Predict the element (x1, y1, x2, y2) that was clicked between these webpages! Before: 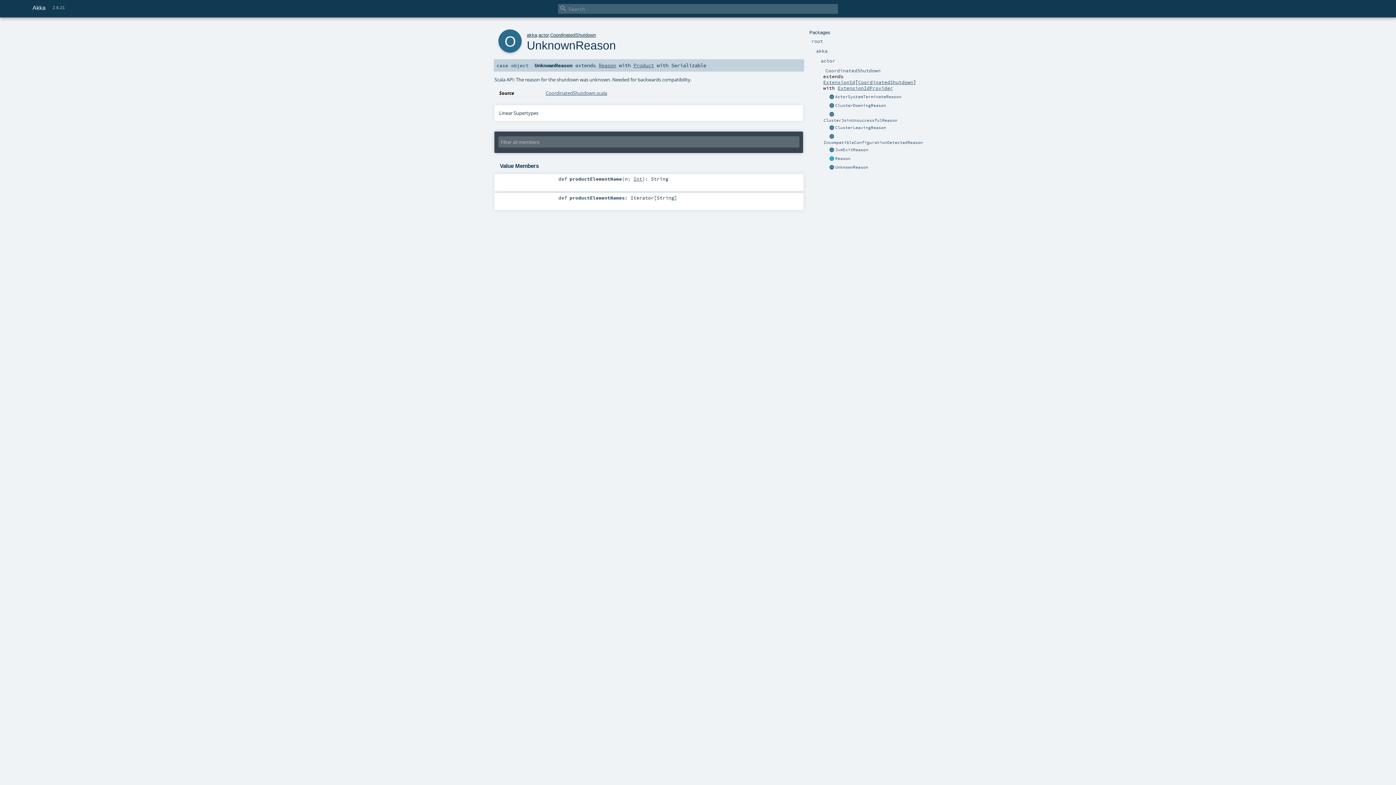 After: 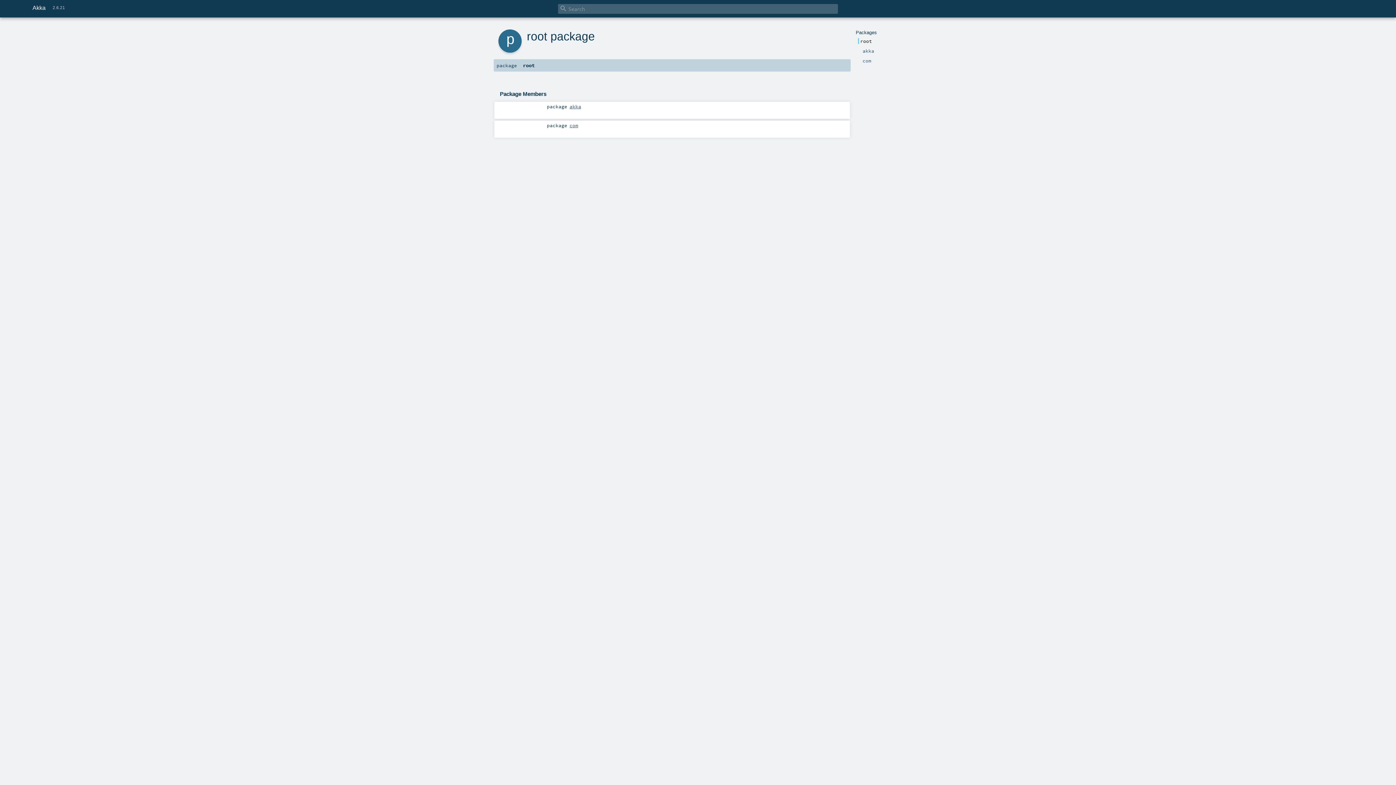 Action: label: root bbox: (811, 38, 823, 43)